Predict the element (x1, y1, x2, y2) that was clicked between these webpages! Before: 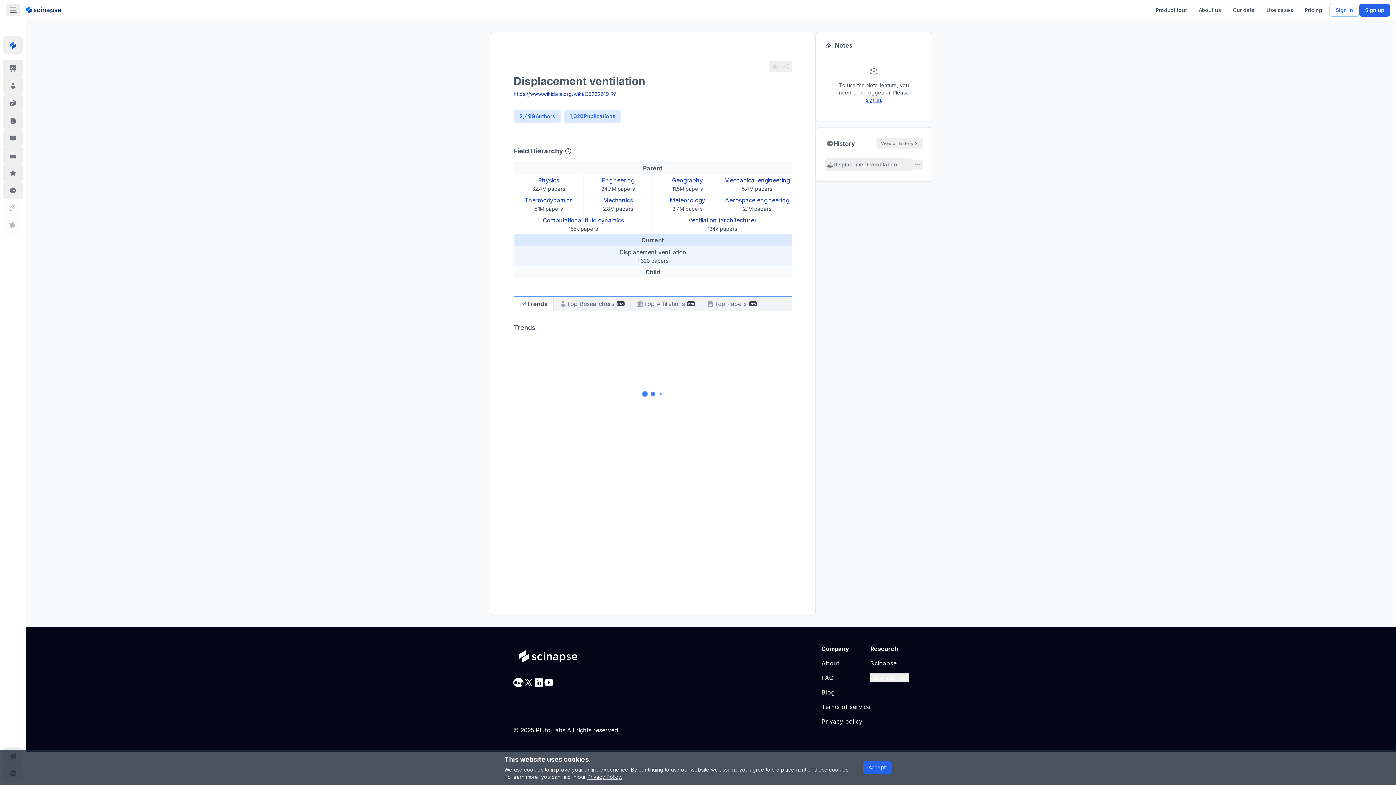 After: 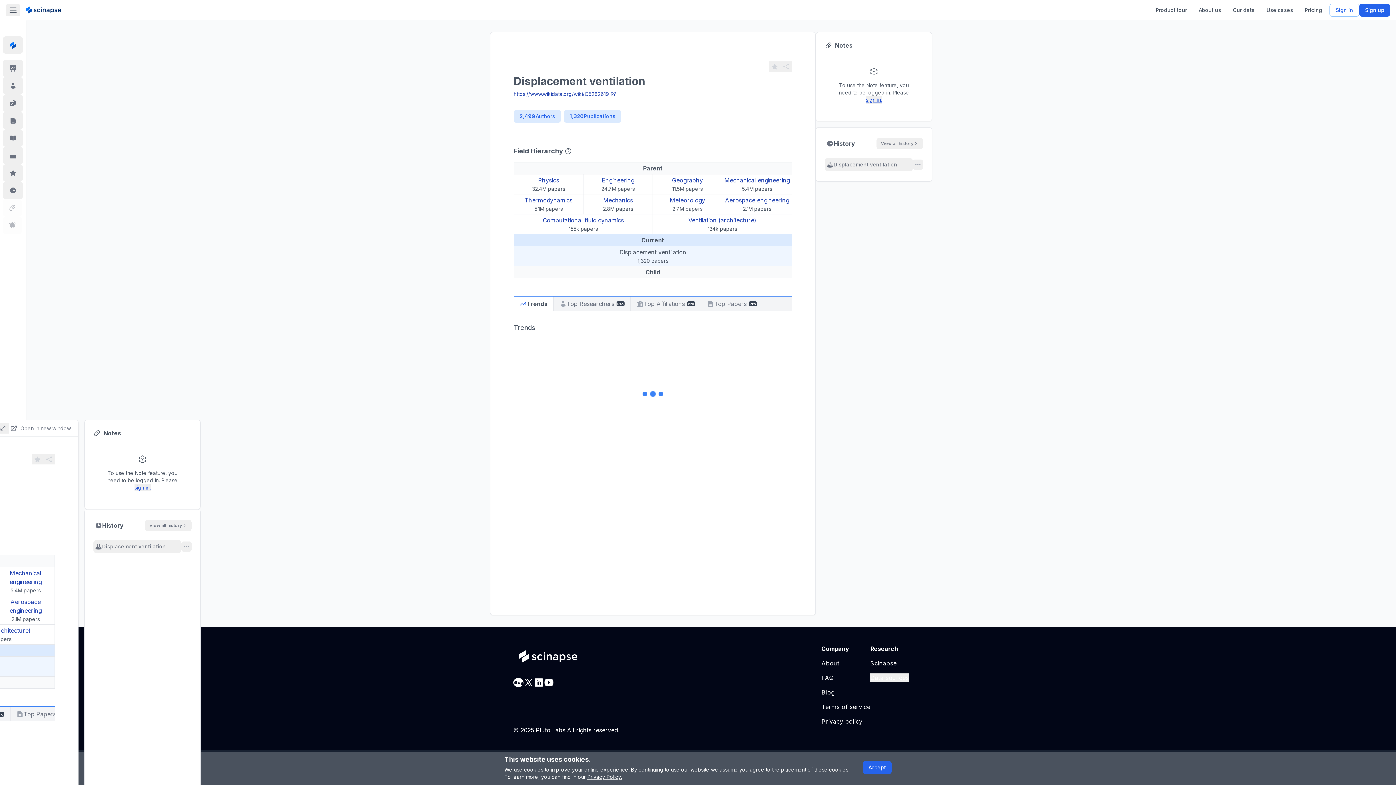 Action: bbox: (825, 158, 913, 171) label: Displacement ventilation